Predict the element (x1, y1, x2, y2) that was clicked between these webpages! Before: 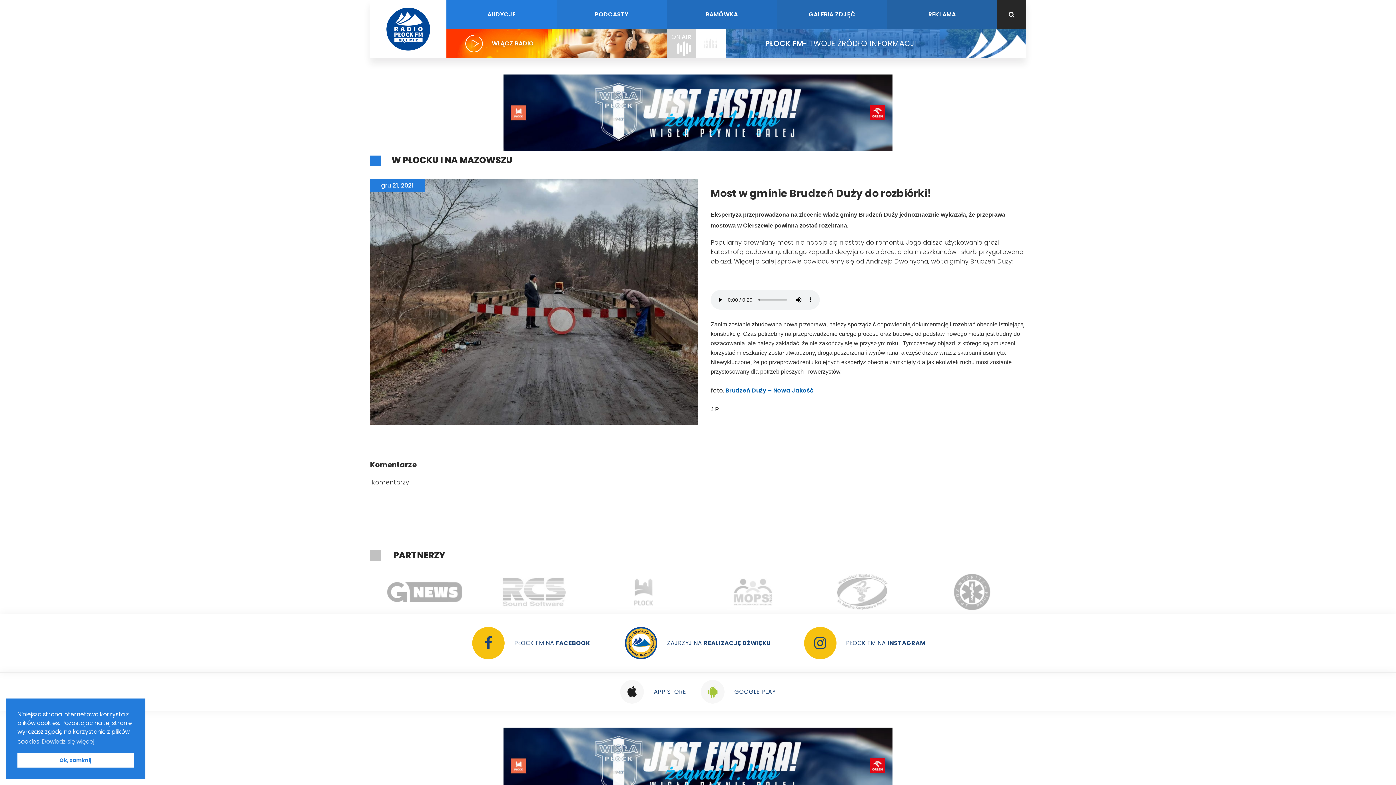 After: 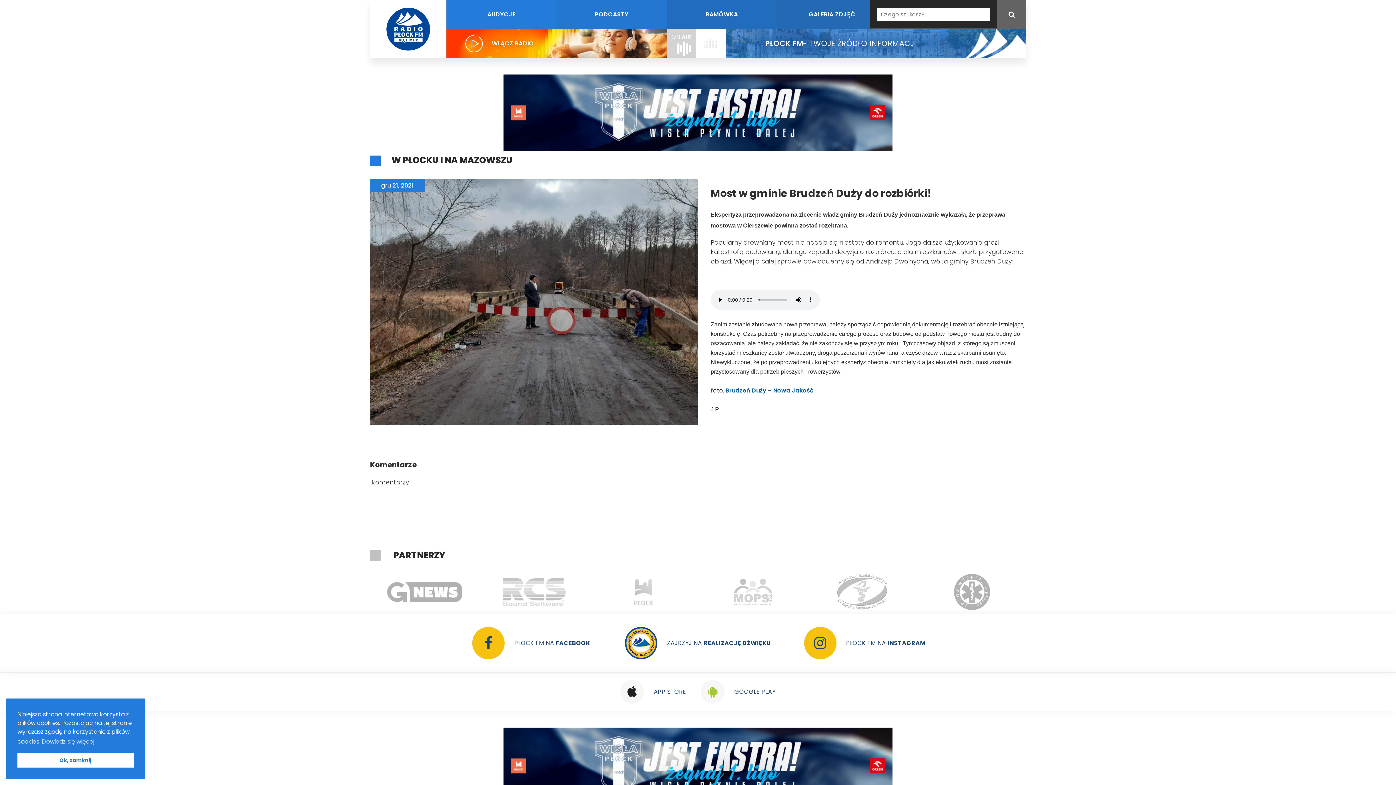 Action: bbox: (997, 0, 1026, 28)